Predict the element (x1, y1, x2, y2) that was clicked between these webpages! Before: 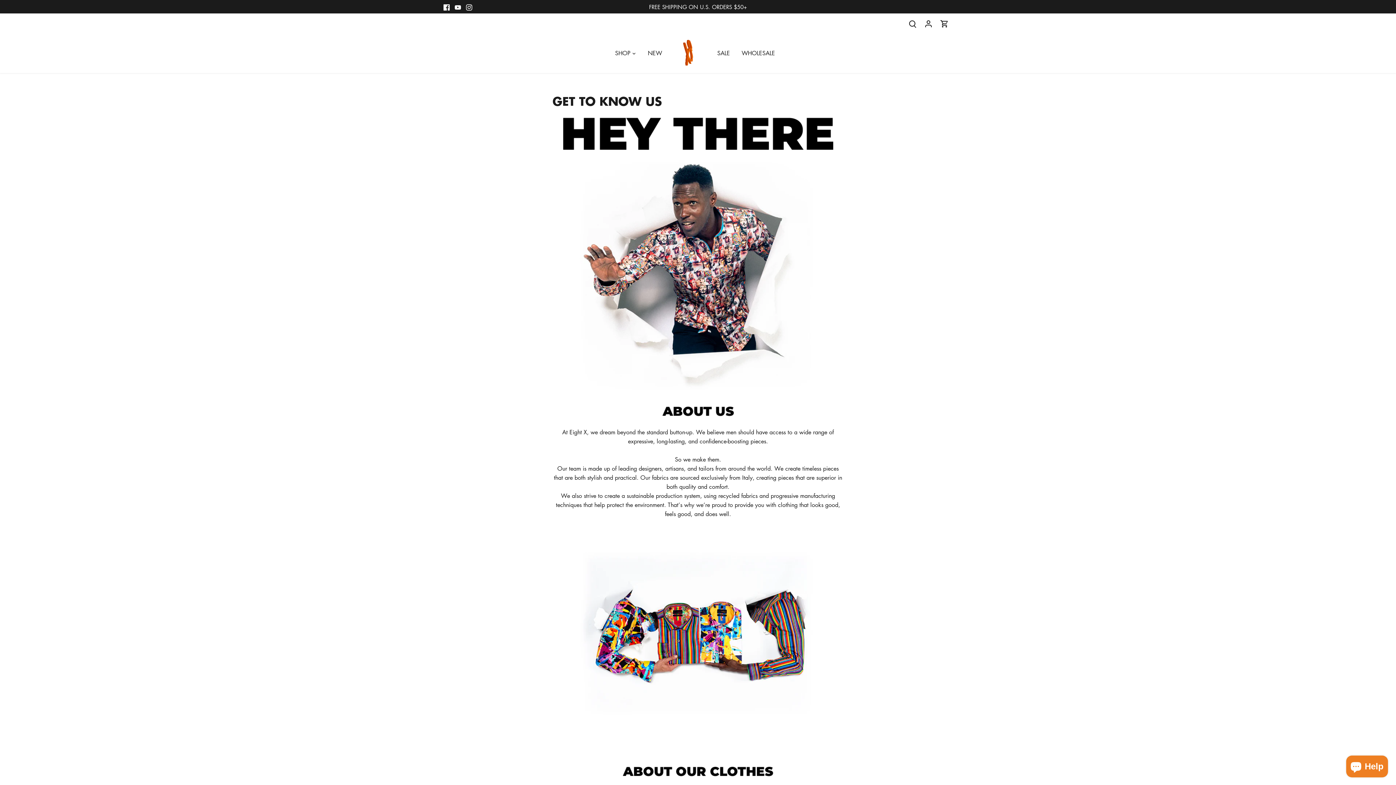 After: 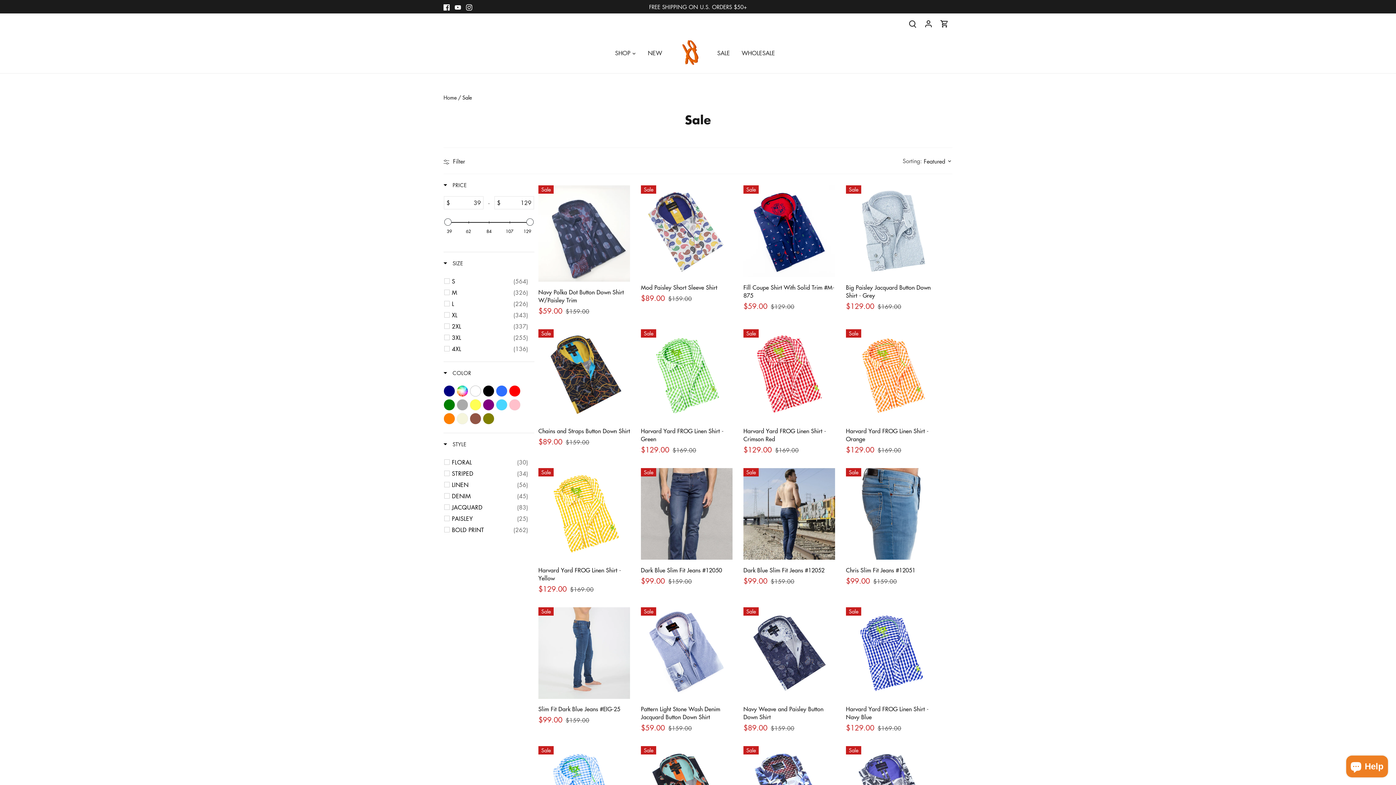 Action: label: SALE bbox: (711, 43, 736, 62)